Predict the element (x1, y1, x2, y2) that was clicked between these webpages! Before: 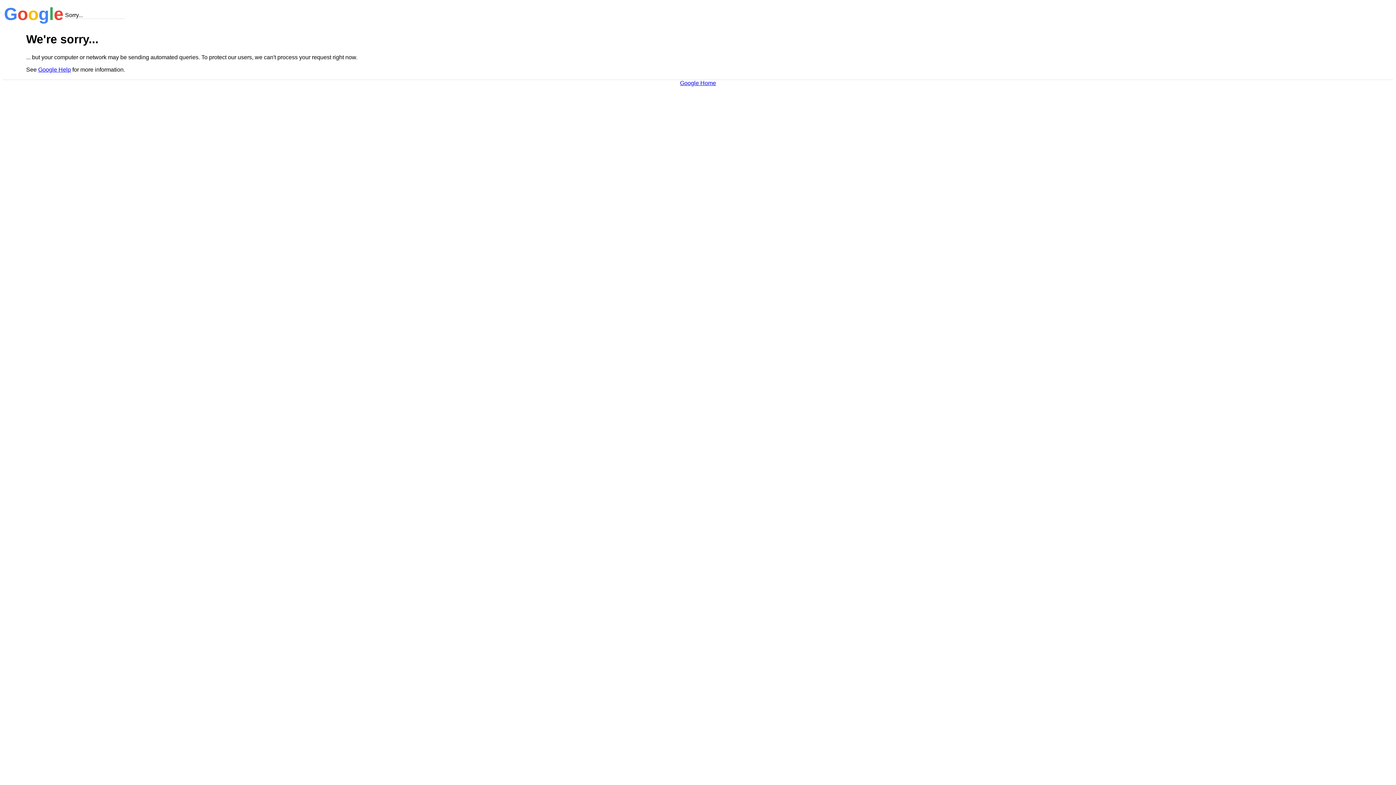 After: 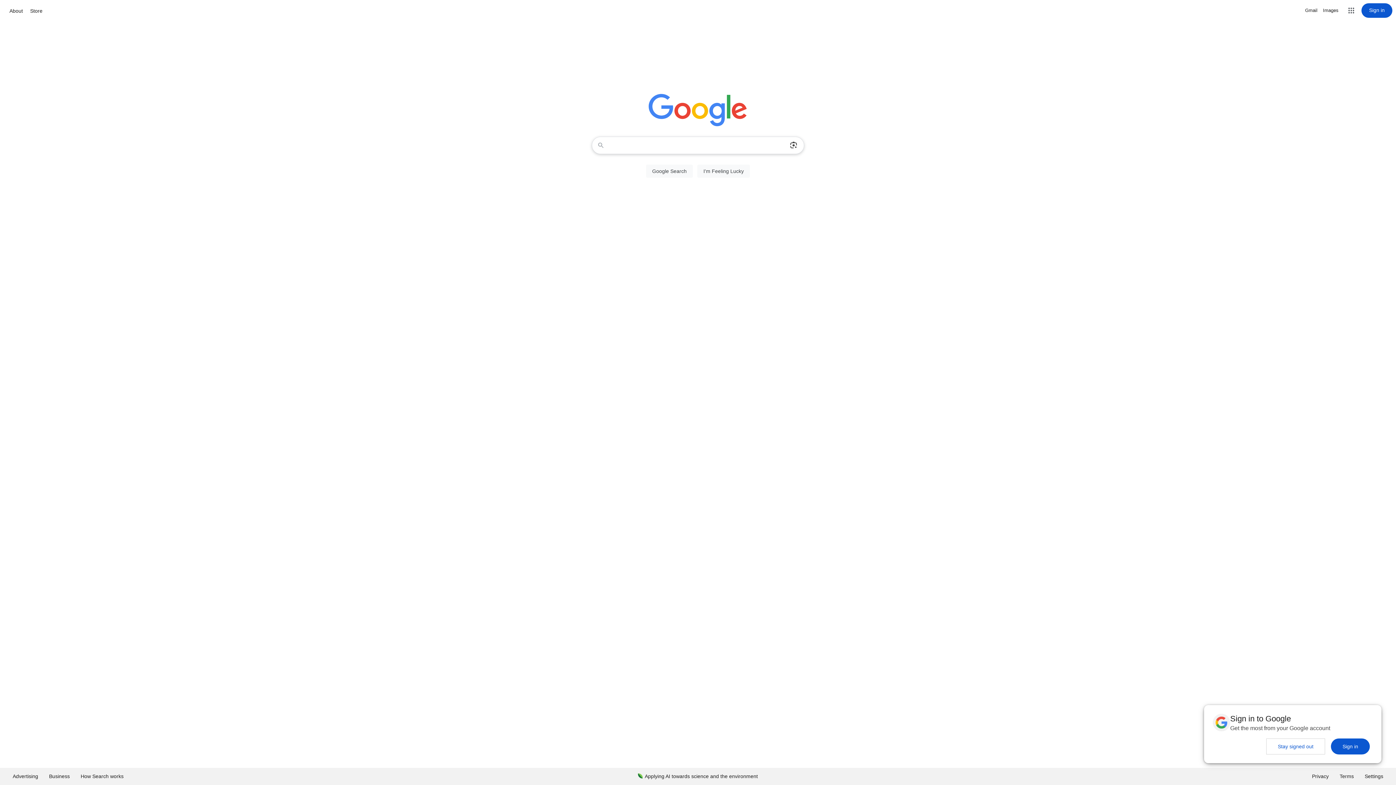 Action: bbox: (680, 79, 716, 86) label: Google Home